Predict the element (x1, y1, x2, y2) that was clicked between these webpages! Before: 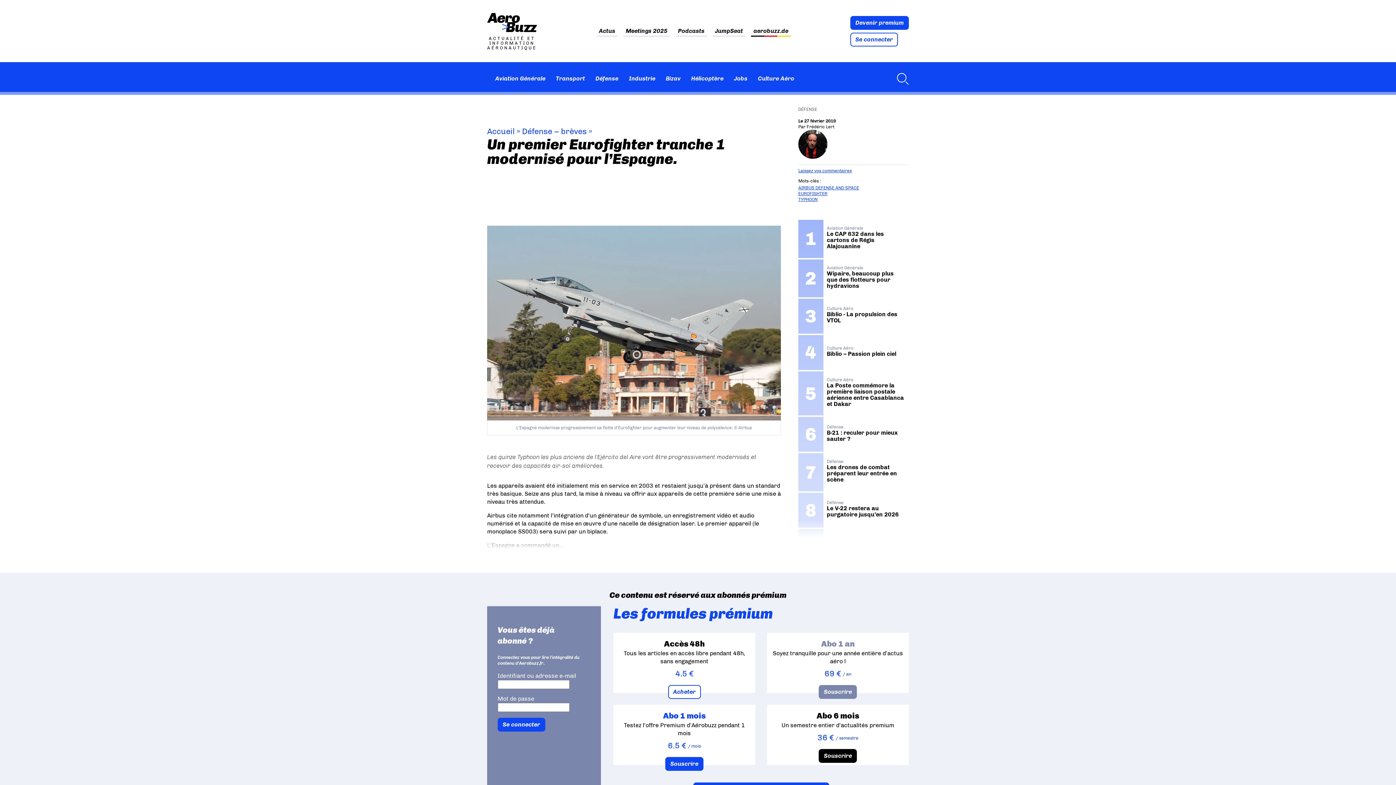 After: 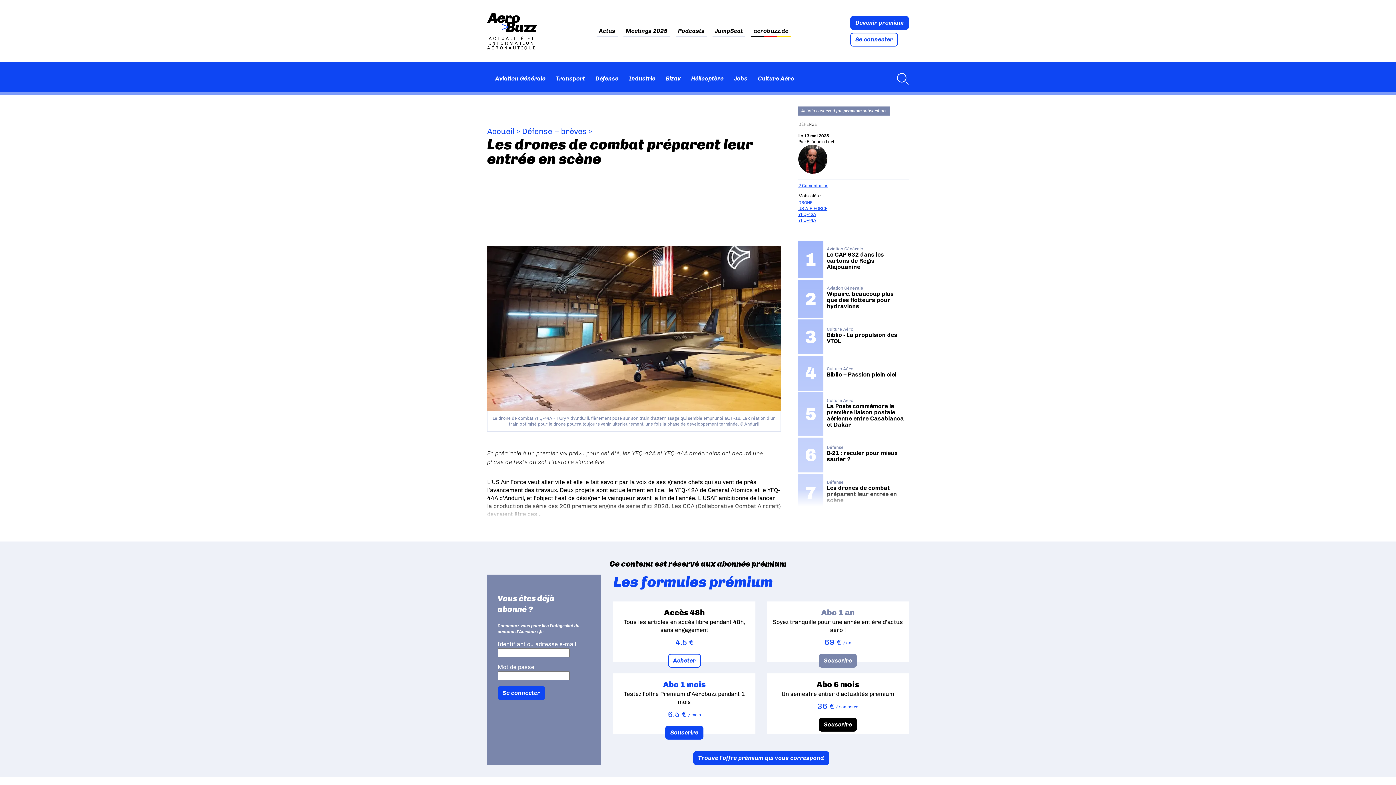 Action: label: Défense
Les drones de combat préparent leur entrée en scène bbox: (798, 453, 909, 491)